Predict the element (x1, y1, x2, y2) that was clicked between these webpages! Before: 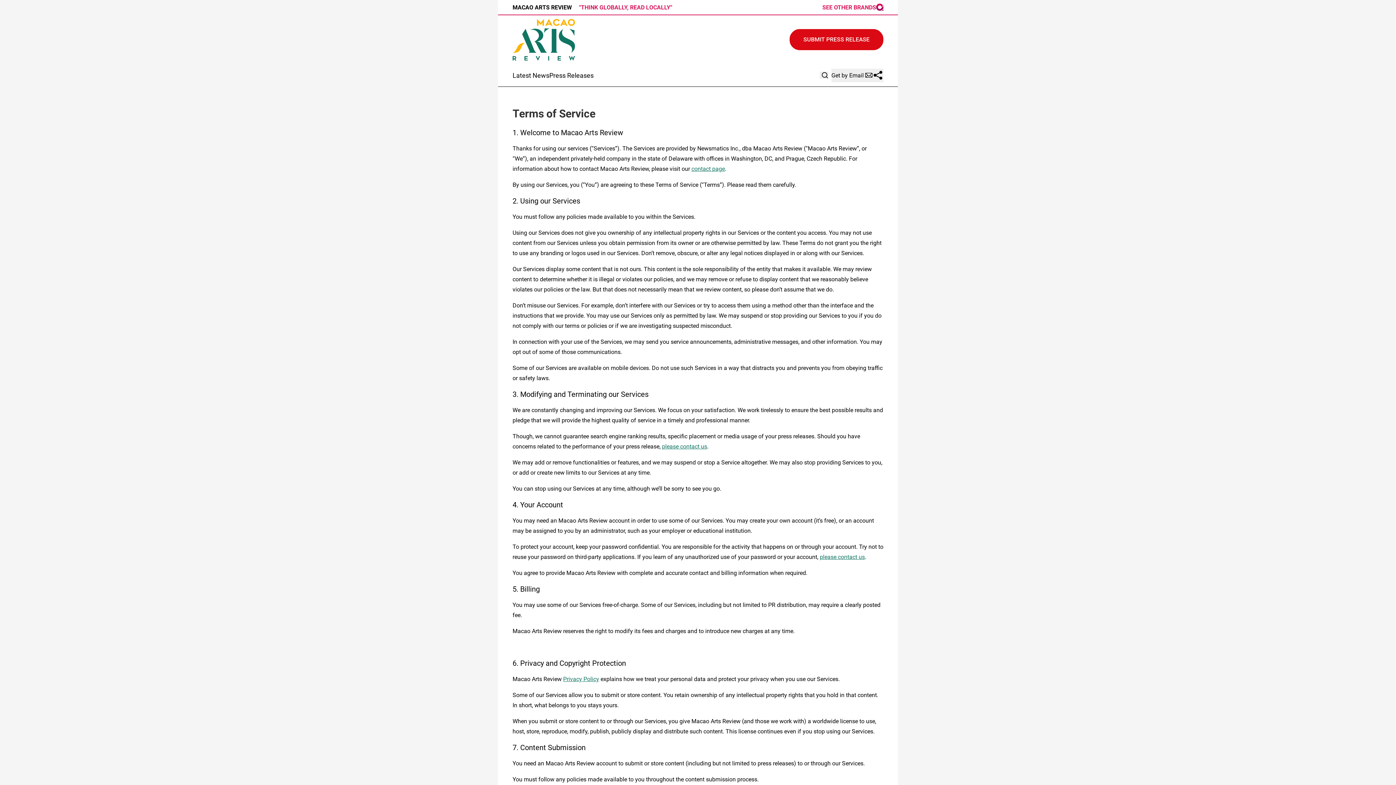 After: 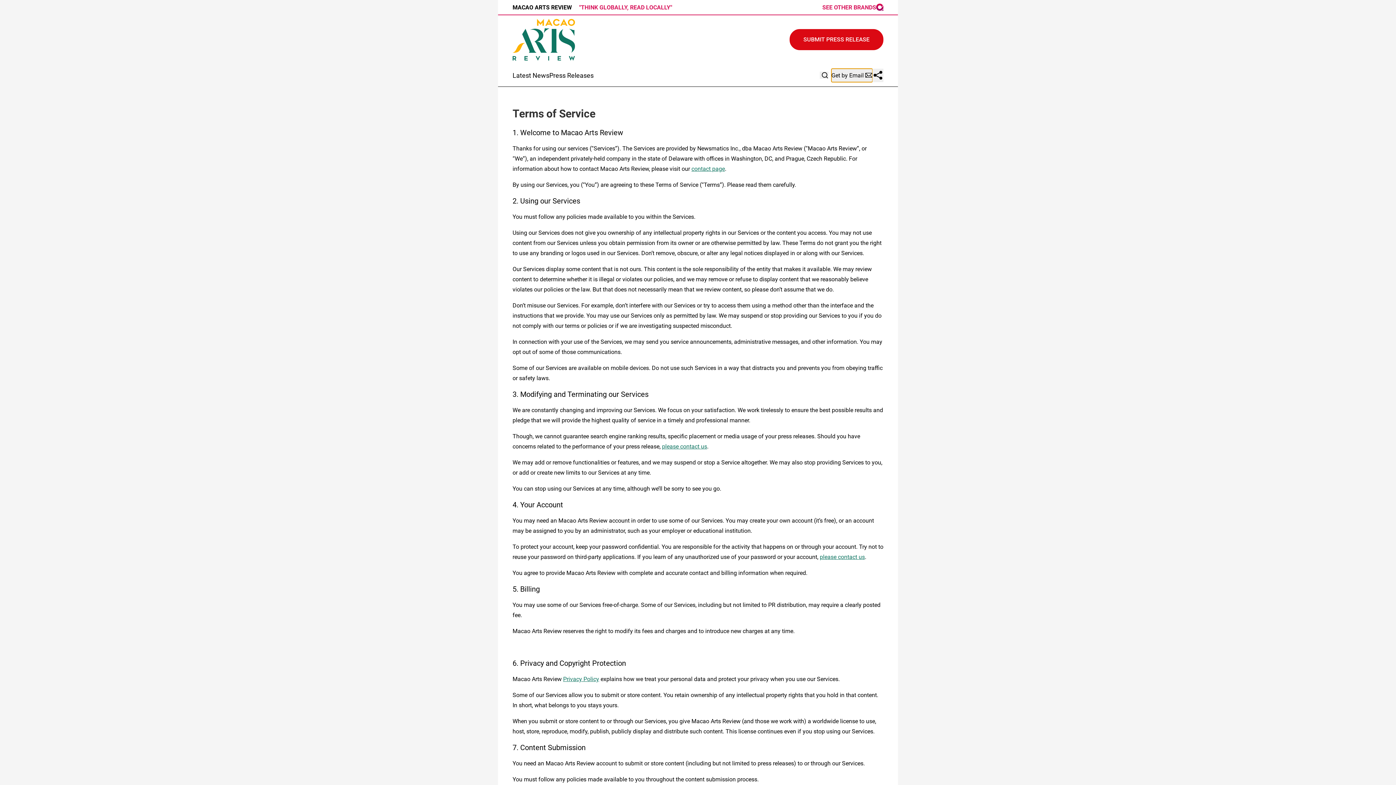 Action: label: Get by Email bbox: (831, 68, 872, 82)